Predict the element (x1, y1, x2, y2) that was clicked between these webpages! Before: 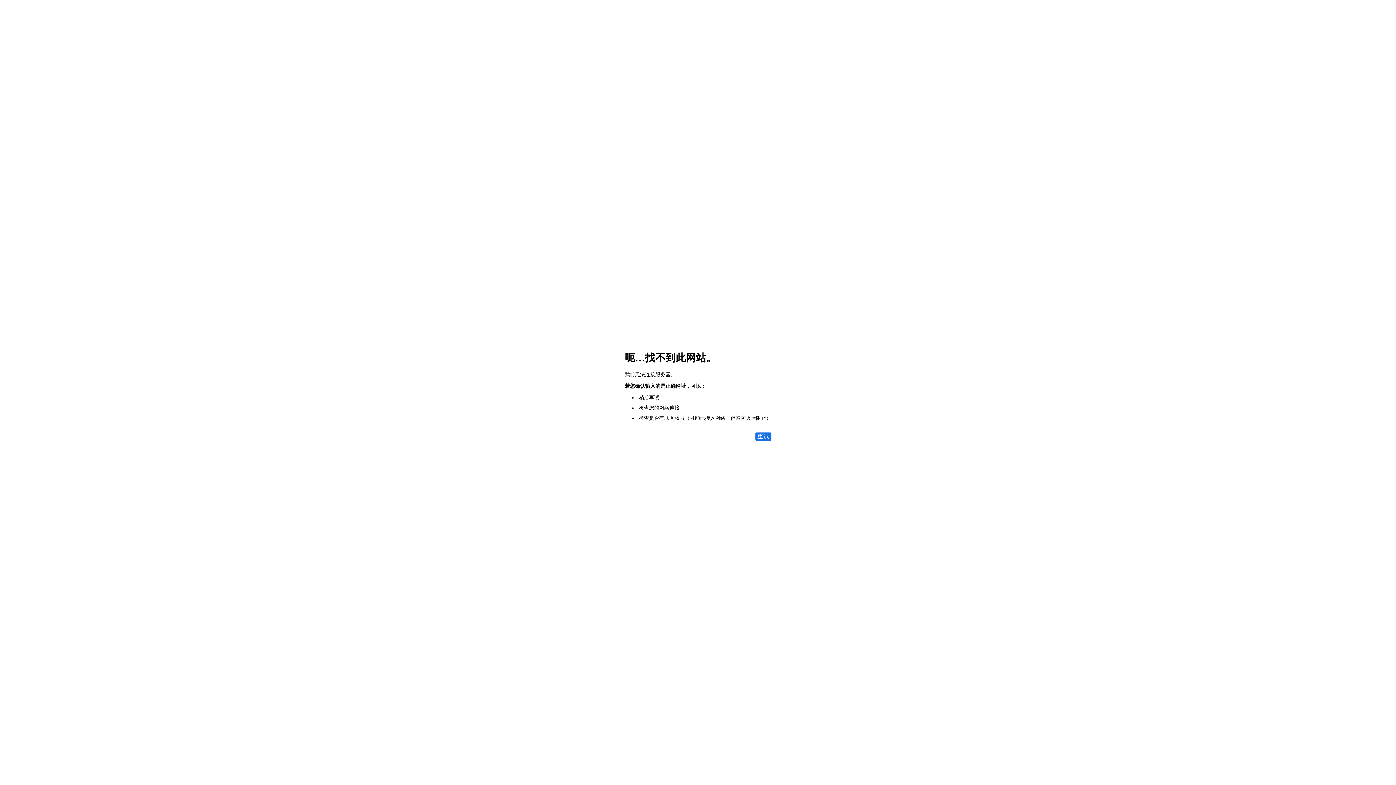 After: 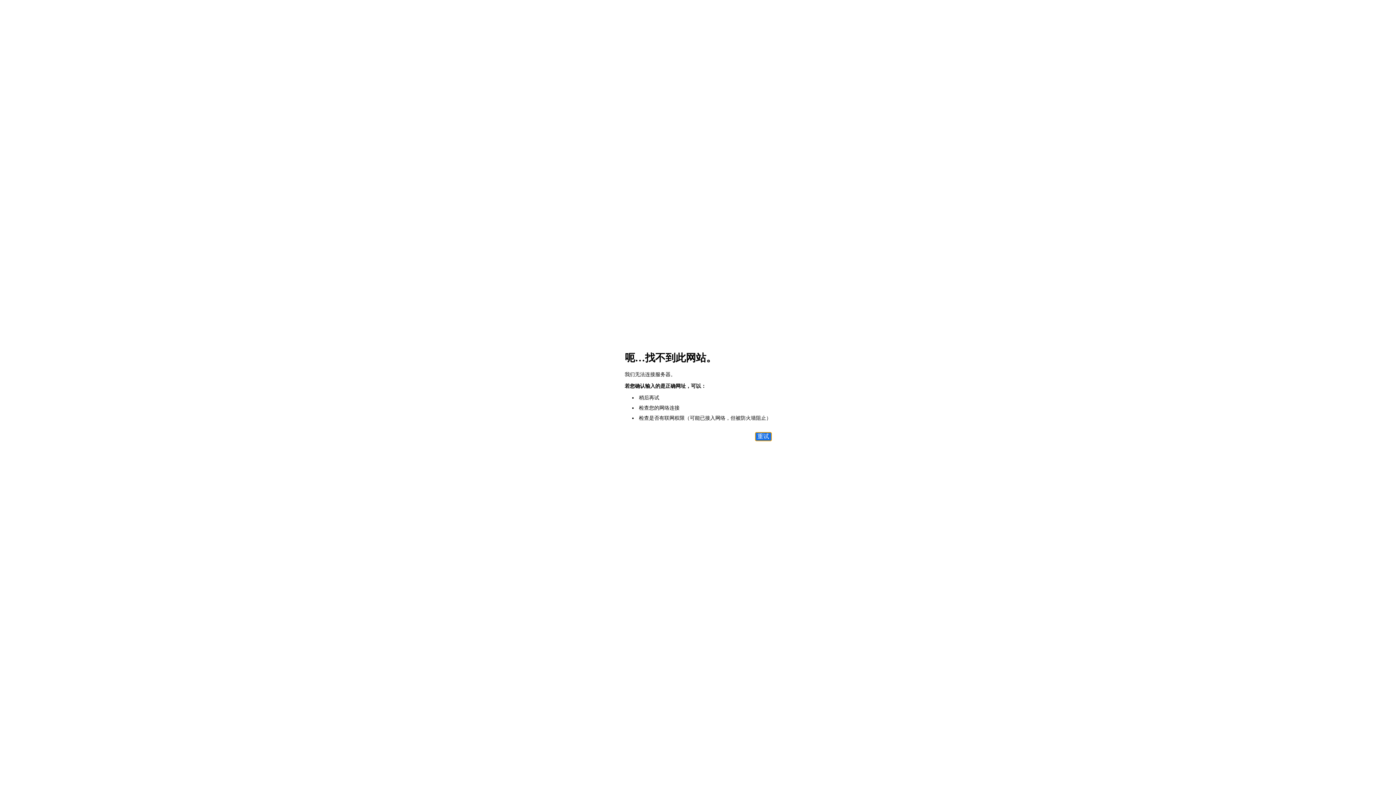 Action: label: 重试 bbox: (755, 432, 771, 441)